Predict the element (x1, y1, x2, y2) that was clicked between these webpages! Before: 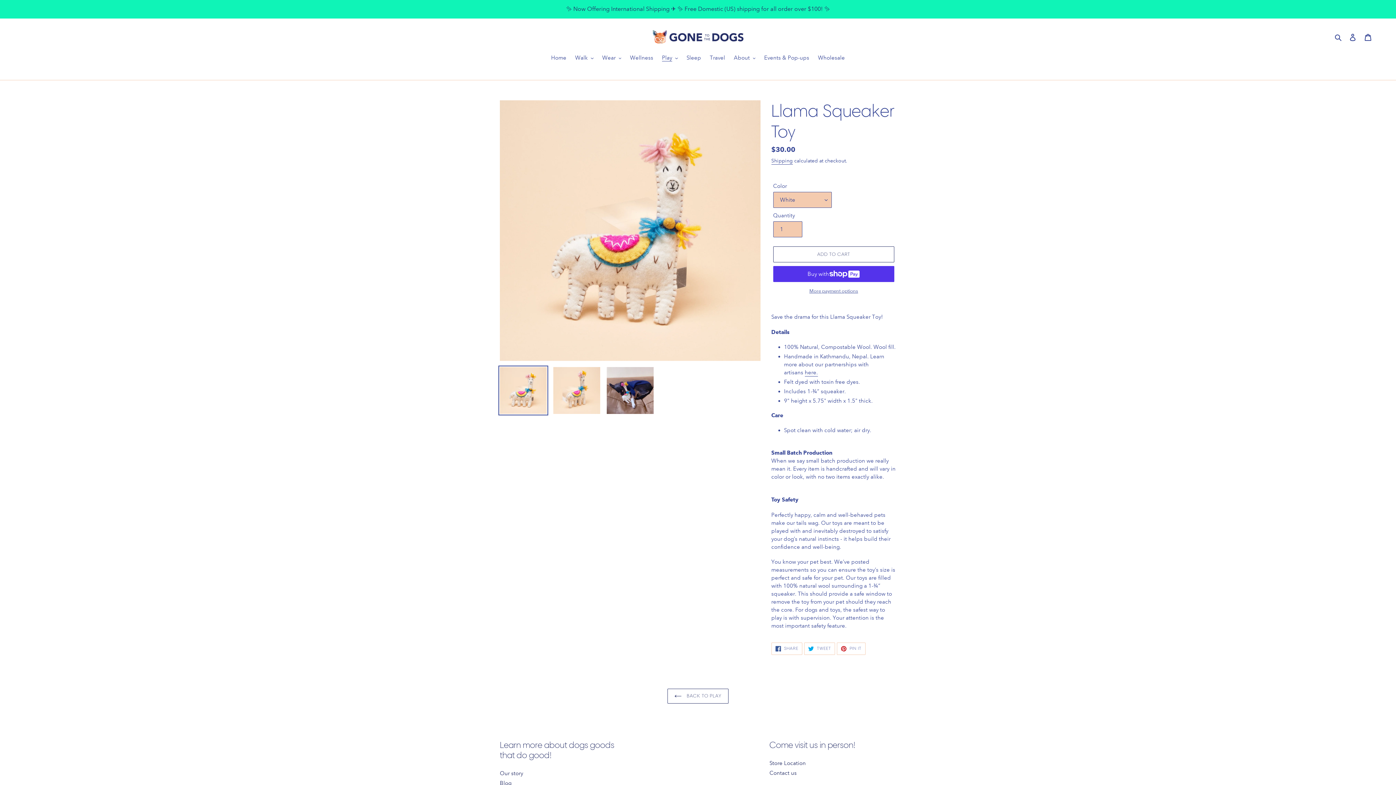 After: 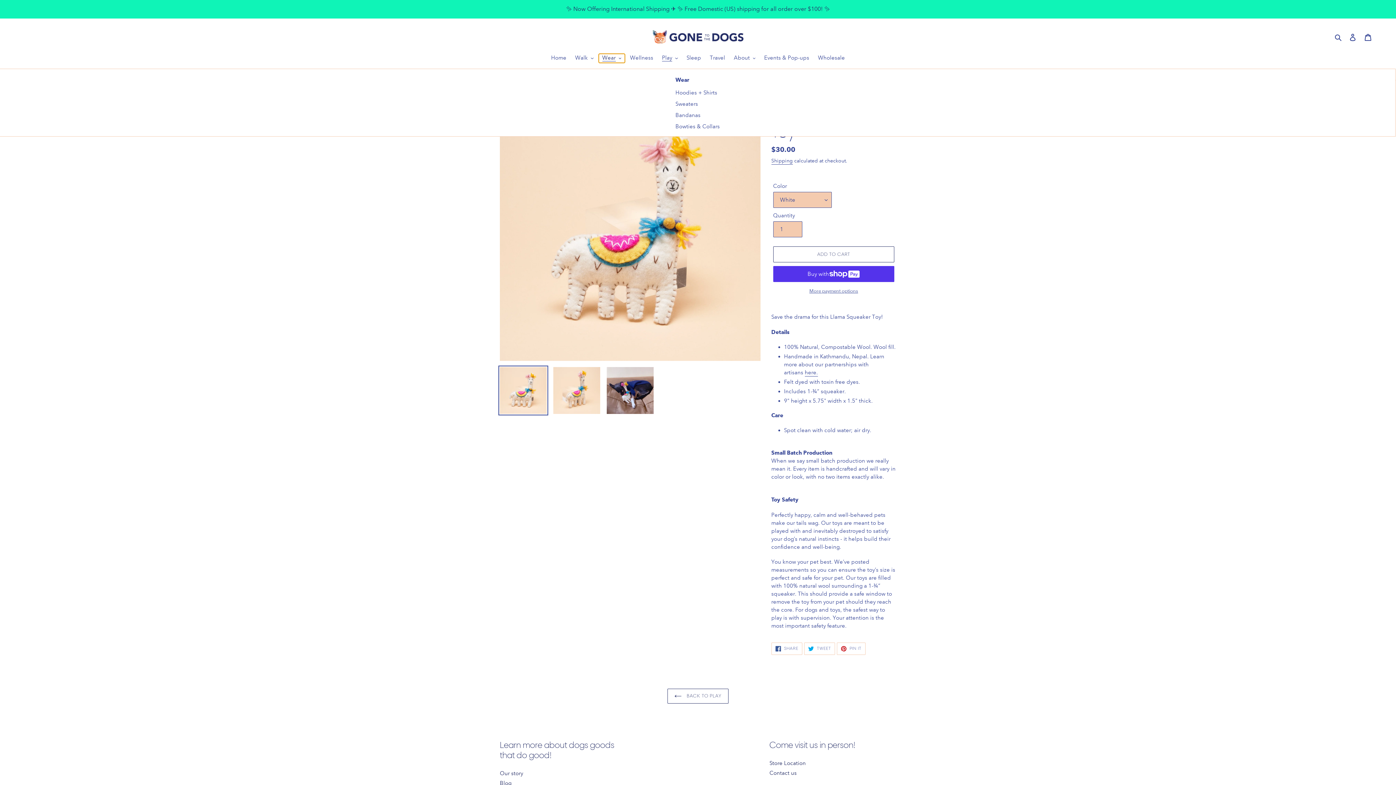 Action: bbox: (598, 53, 625, 62) label: Wear